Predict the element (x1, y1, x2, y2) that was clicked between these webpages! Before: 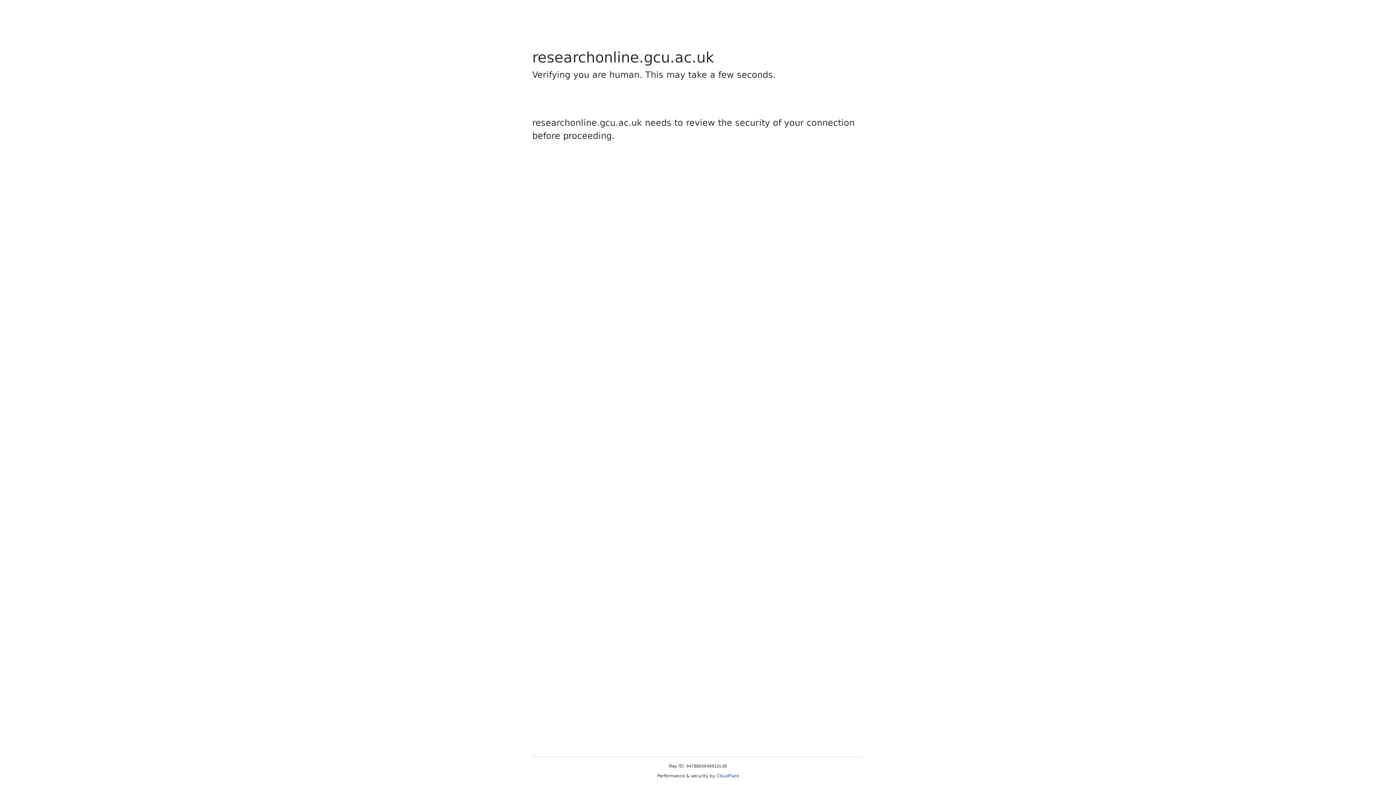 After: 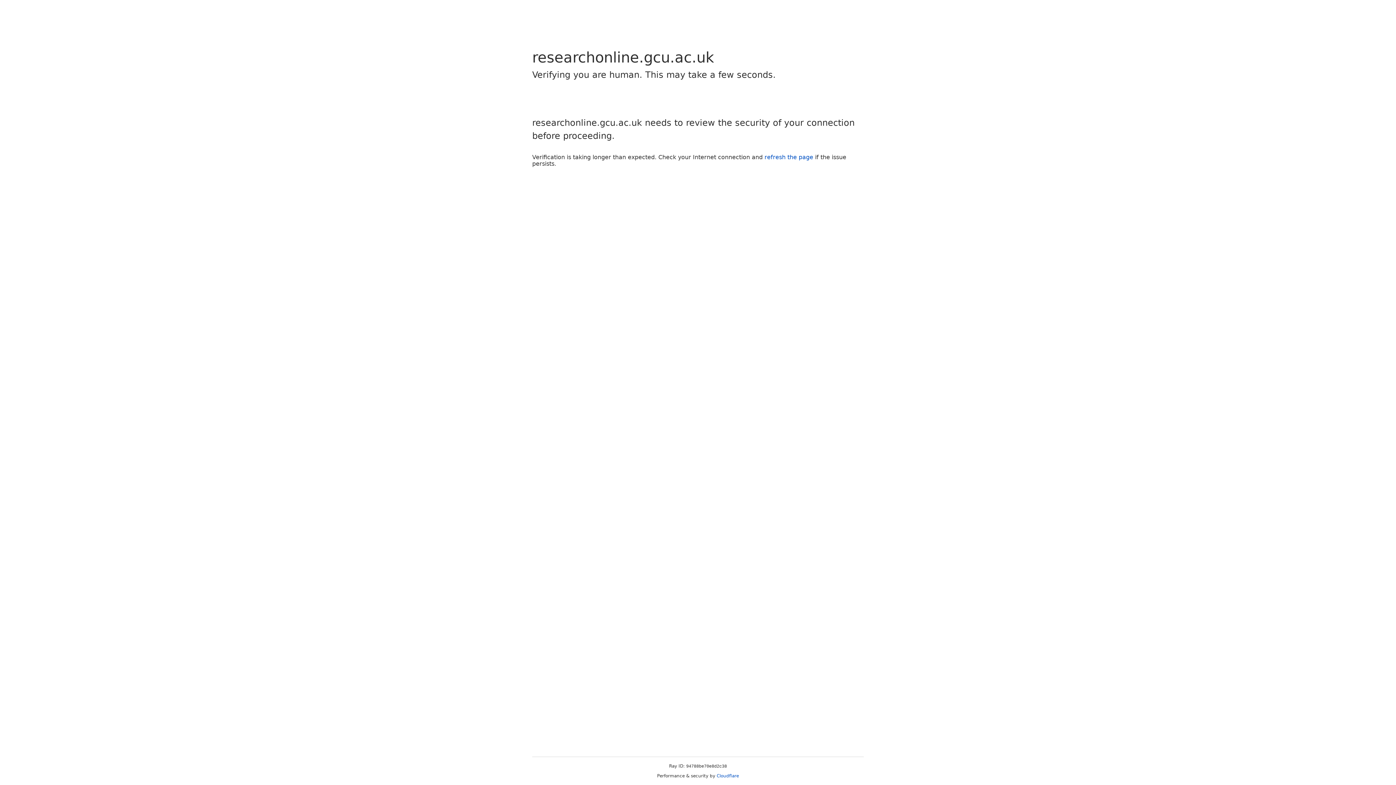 Action: bbox: (716, 773, 739, 778) label: Cloudflare